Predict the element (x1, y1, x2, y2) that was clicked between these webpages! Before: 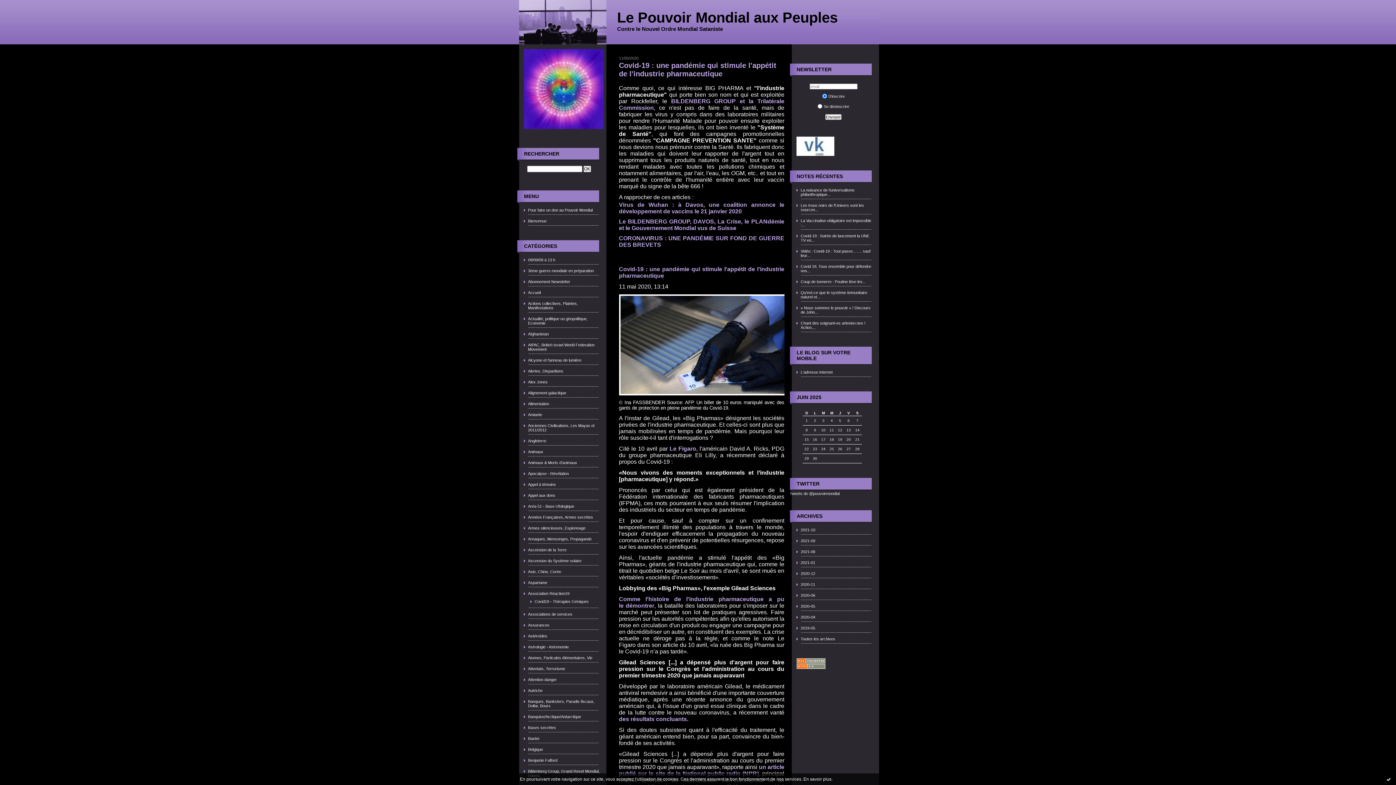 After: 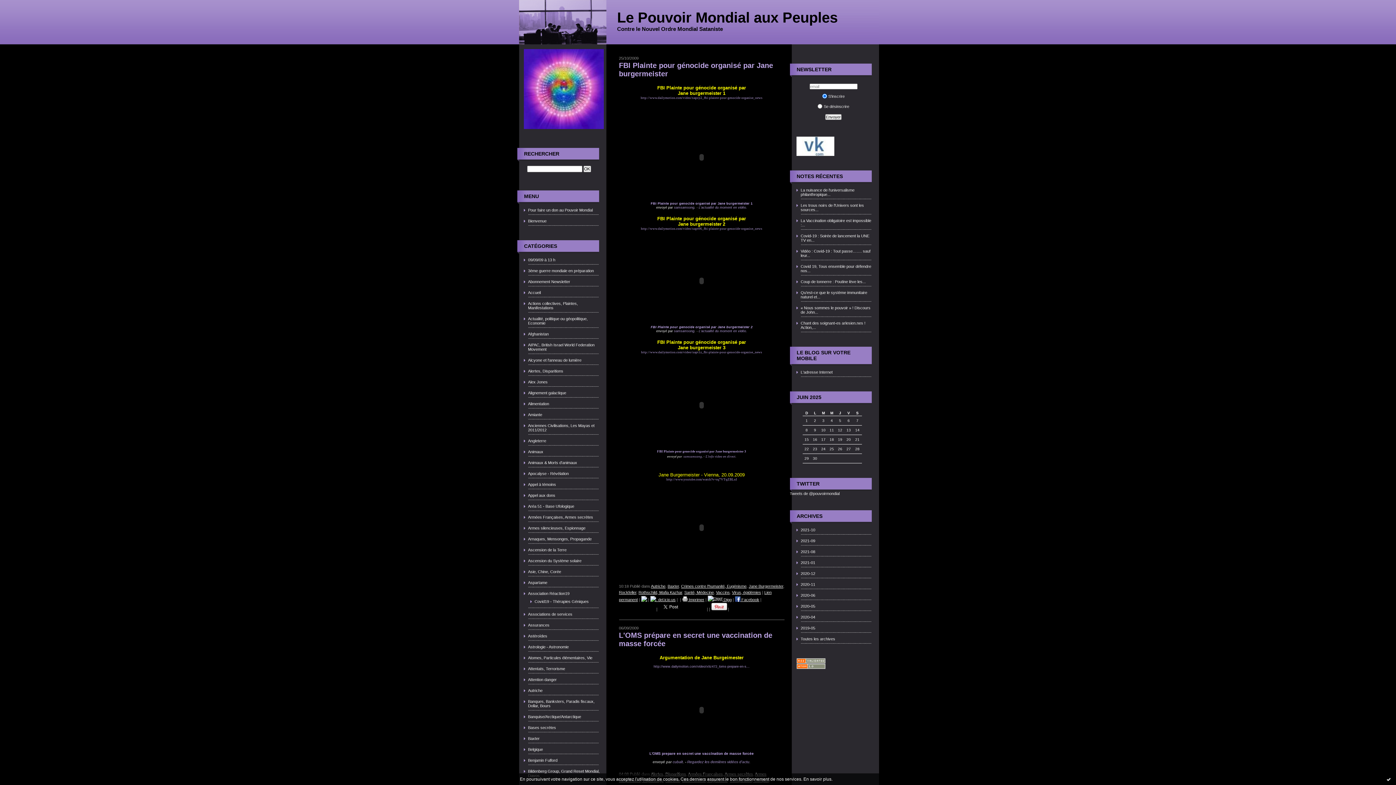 Action: bbox: (523, 688, 600, 693) label: Autriche